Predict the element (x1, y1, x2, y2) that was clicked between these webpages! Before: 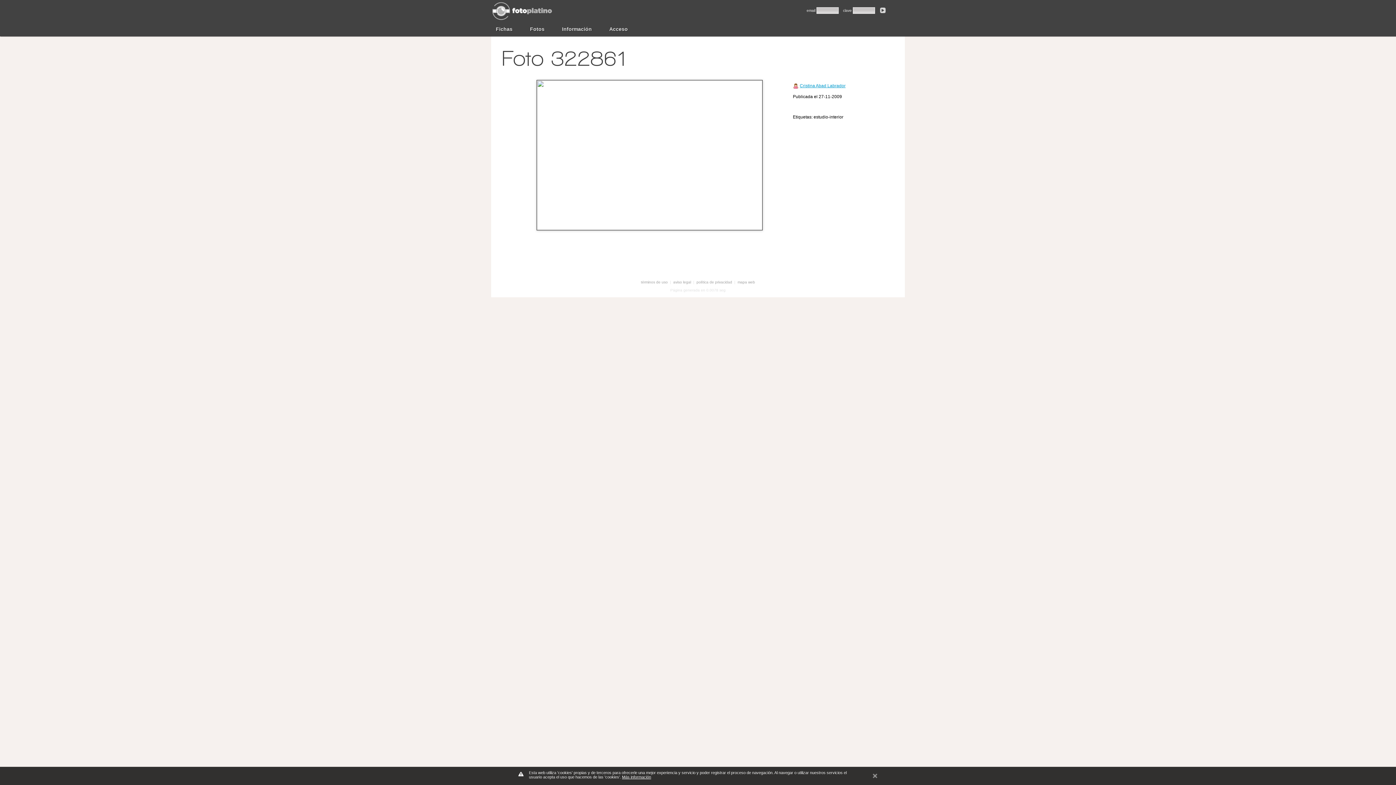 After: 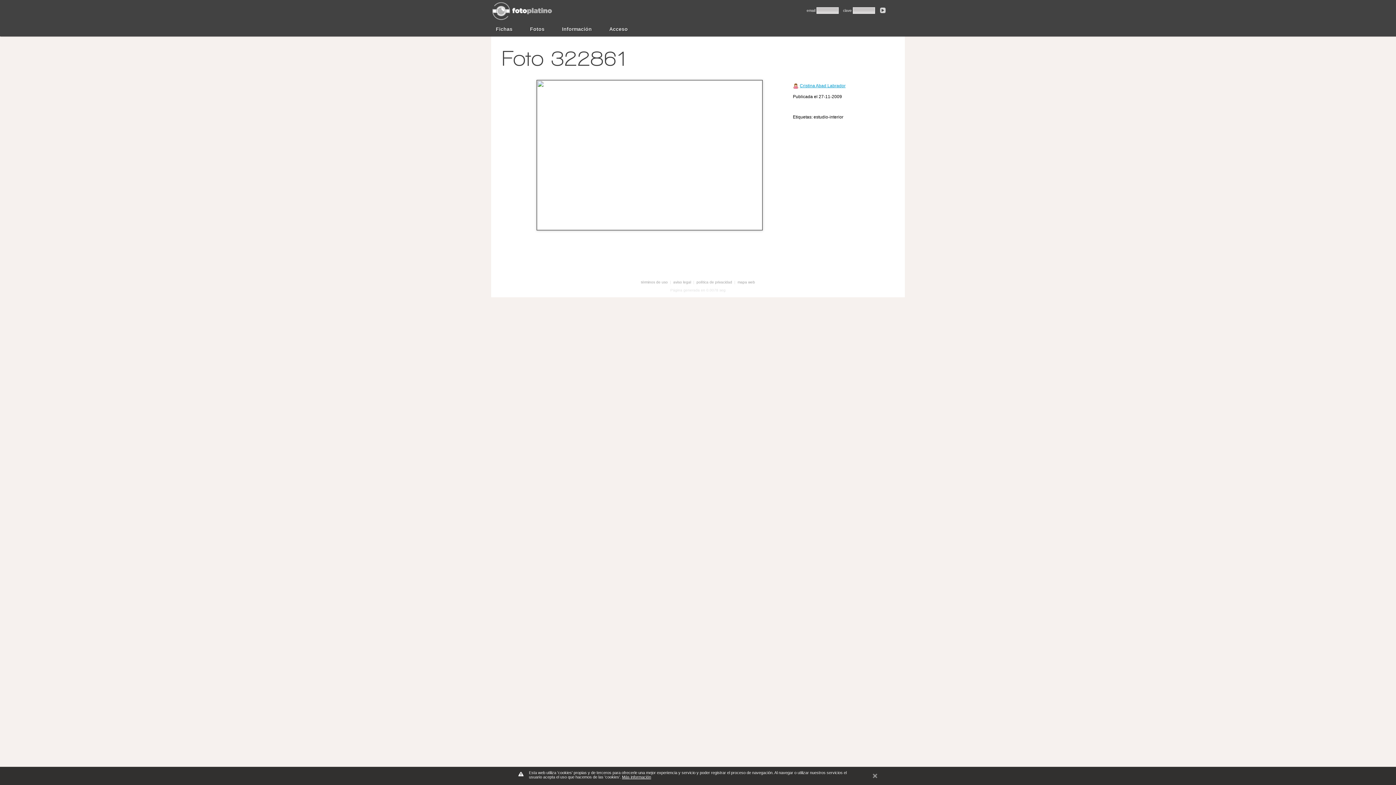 Action: label: Más información bbox: (622, 775, 651, 779)